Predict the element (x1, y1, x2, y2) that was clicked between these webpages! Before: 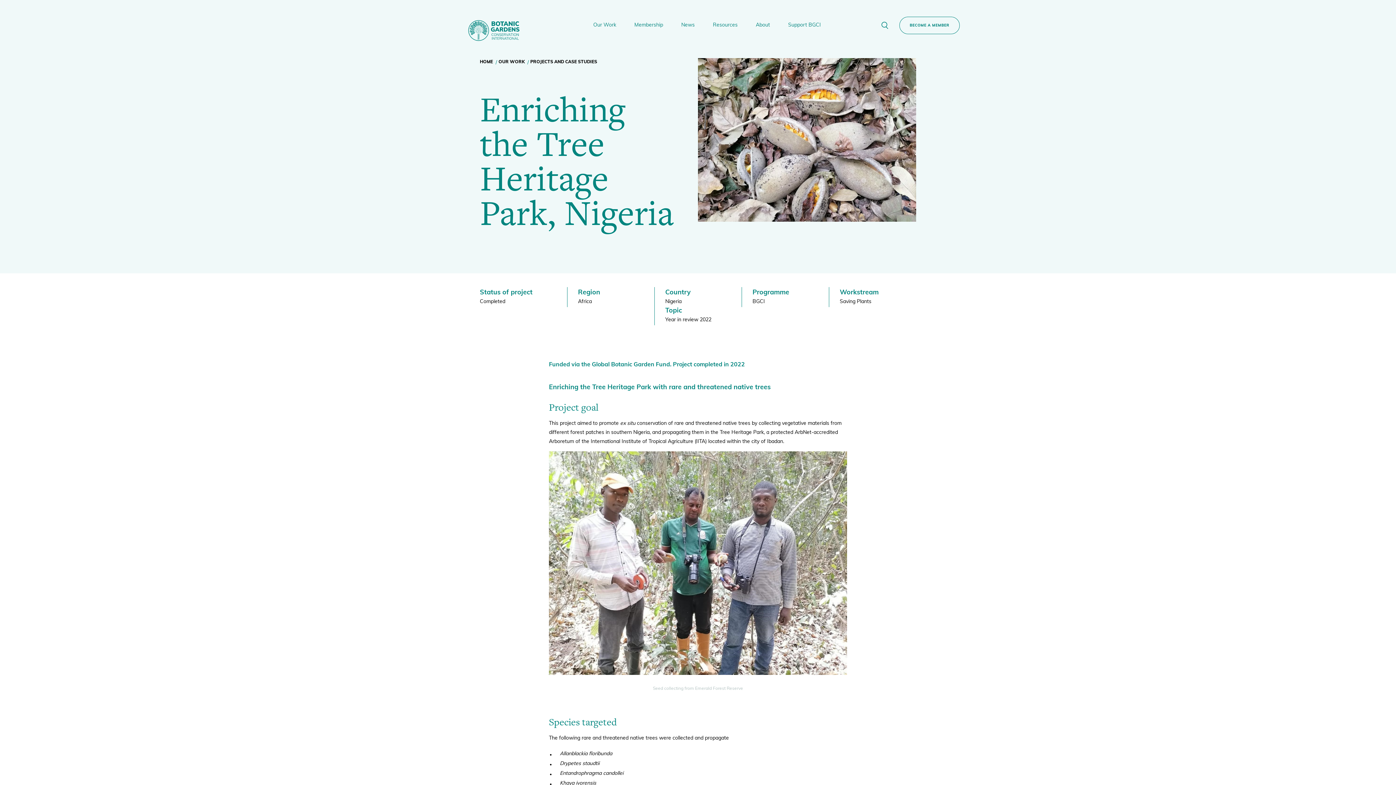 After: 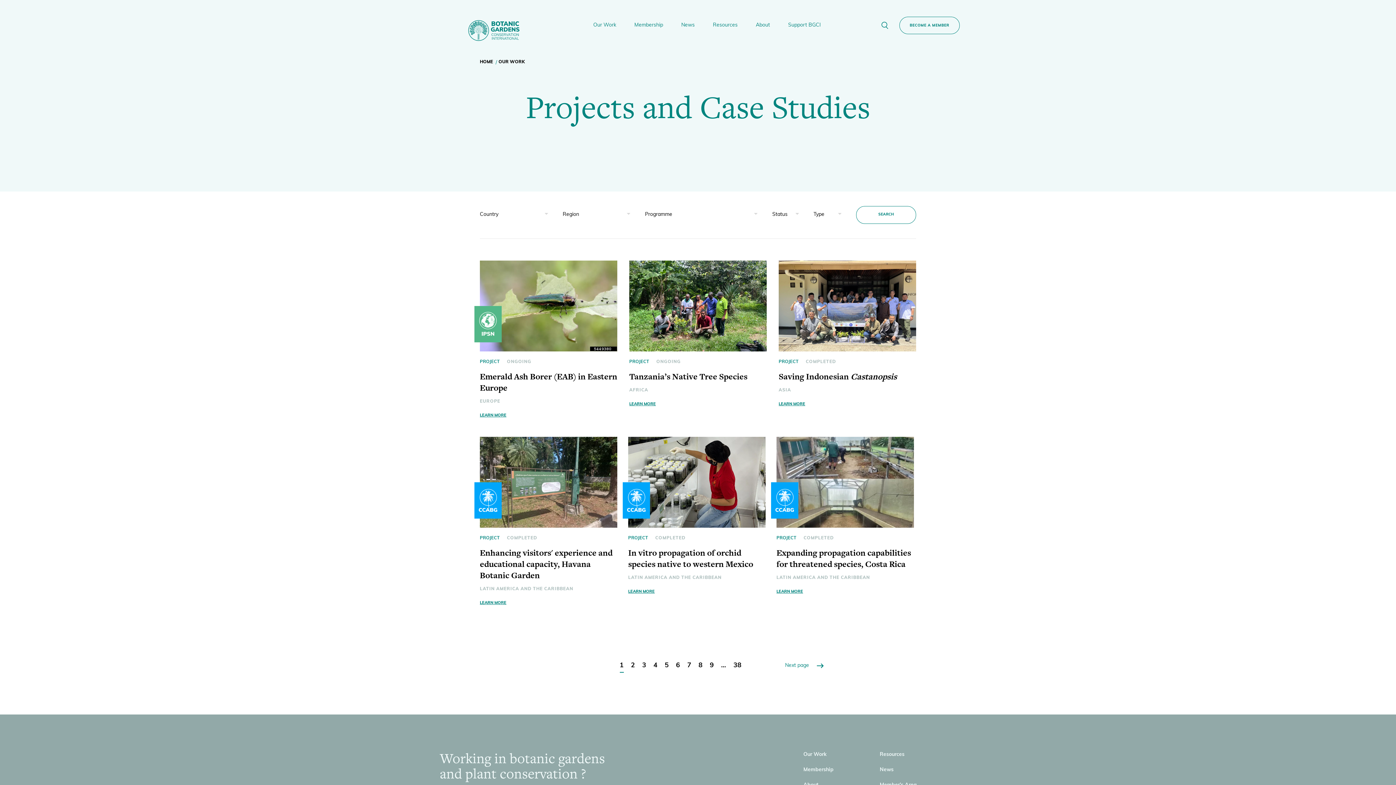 Action: bbox: (530, 58, 597, 66) label: PROJECTS AND CASE STUDIES